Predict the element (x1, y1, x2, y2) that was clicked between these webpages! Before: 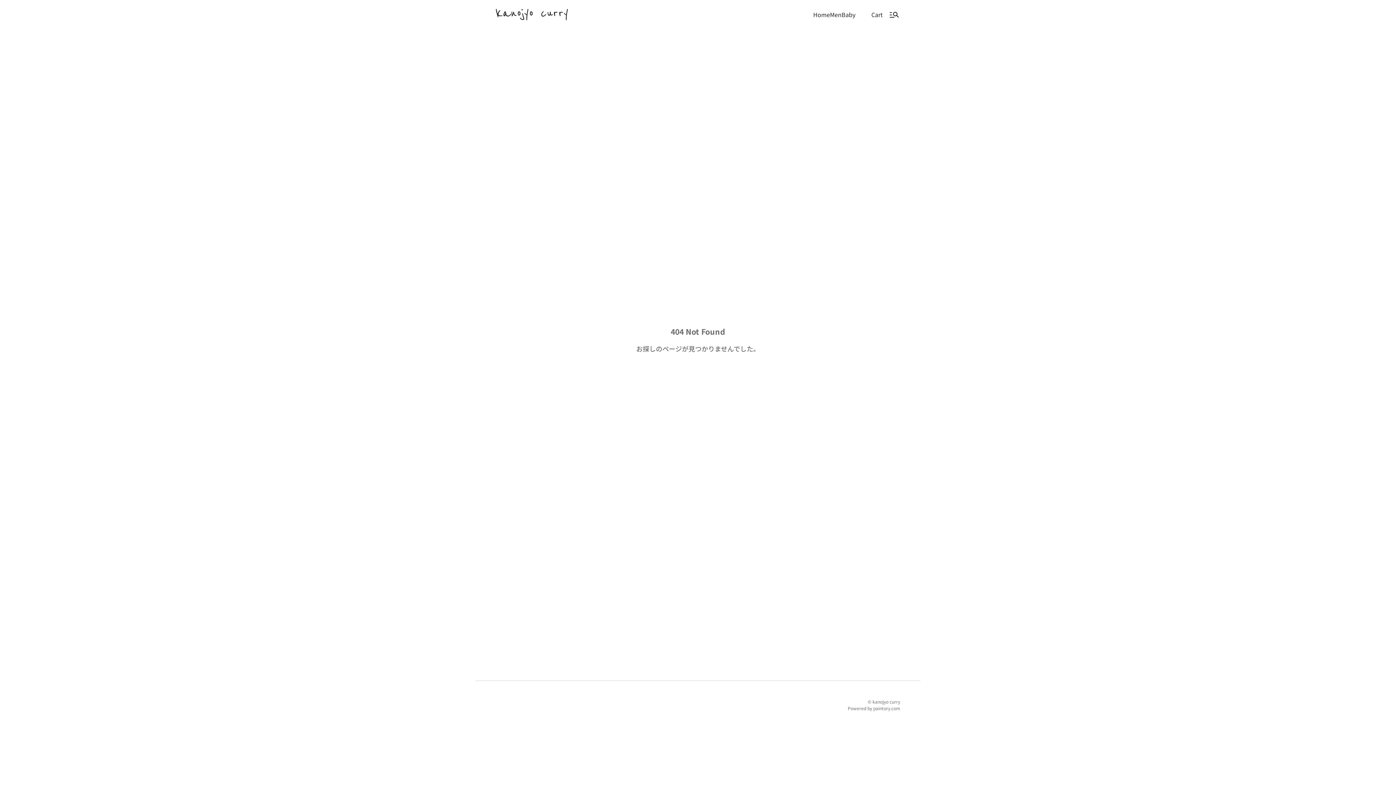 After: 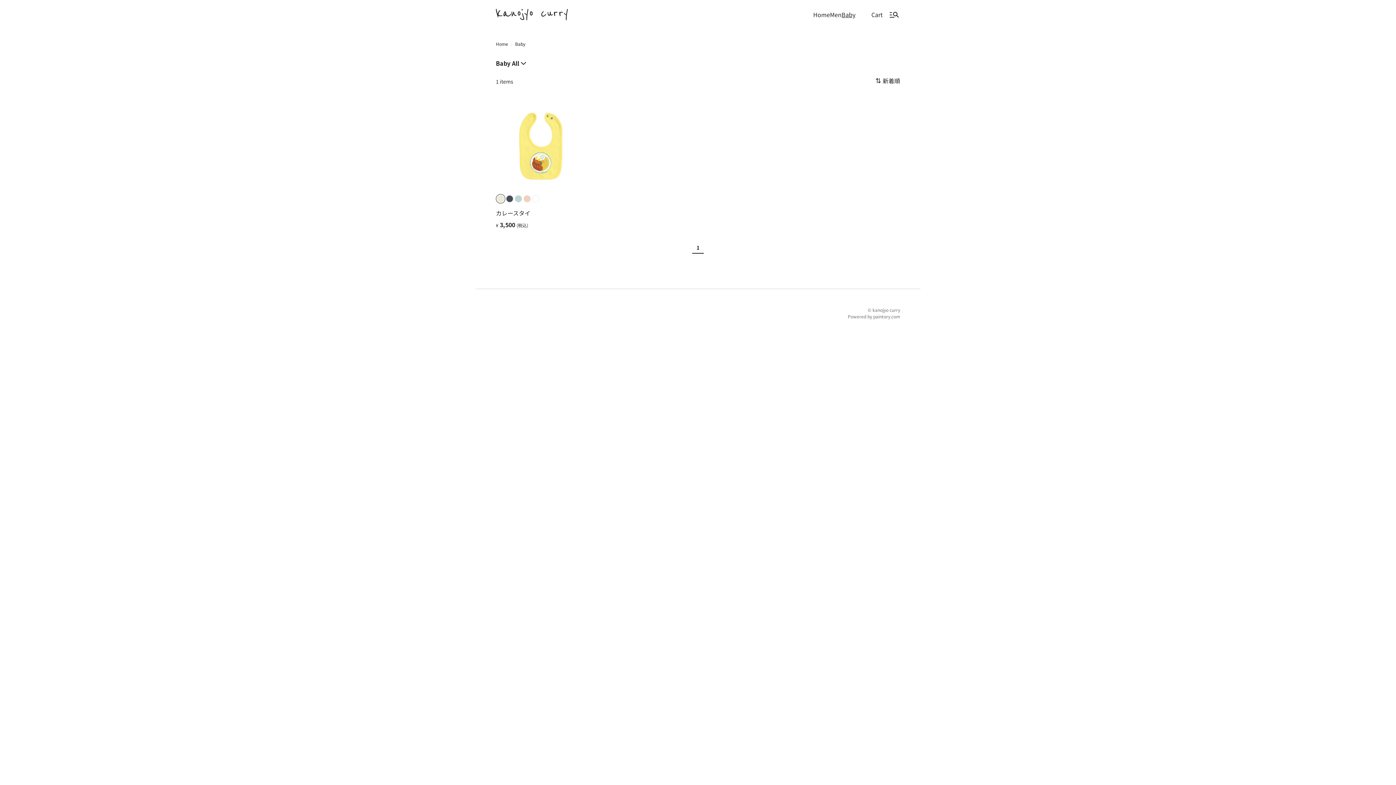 Action: bbox: (841, 9, 855, 19) label: Baby